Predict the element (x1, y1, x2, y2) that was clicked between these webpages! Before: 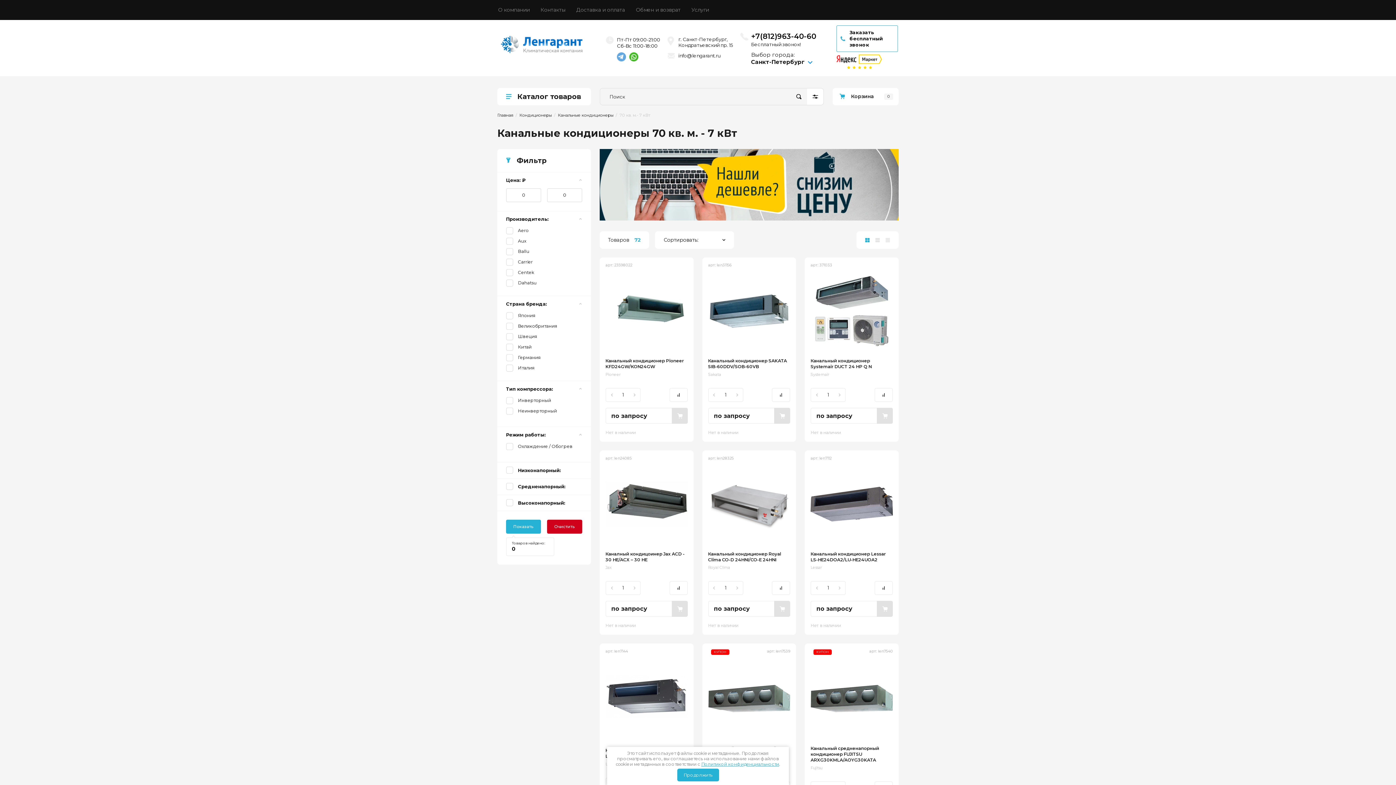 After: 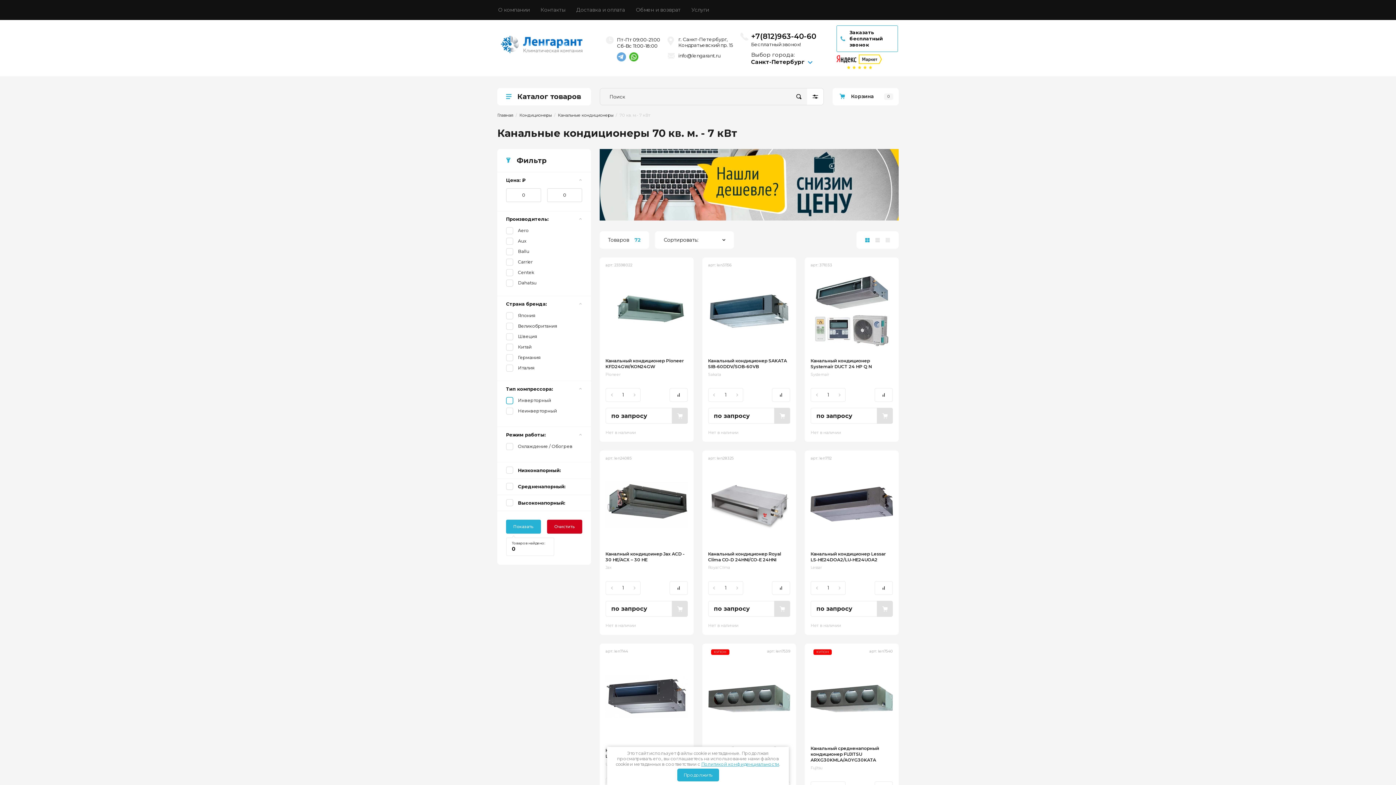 Action: label: Инверторный bbox: (506, 397, 551, 407)